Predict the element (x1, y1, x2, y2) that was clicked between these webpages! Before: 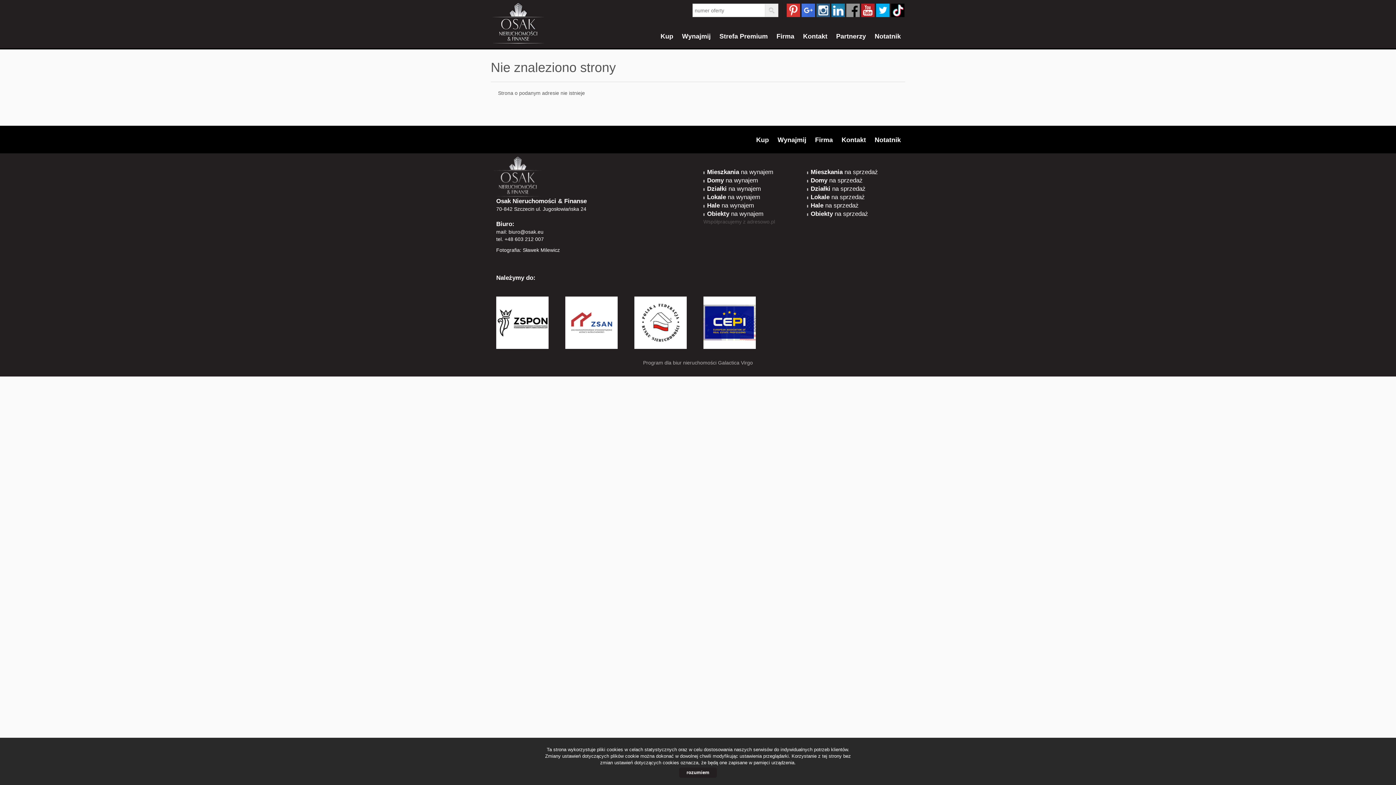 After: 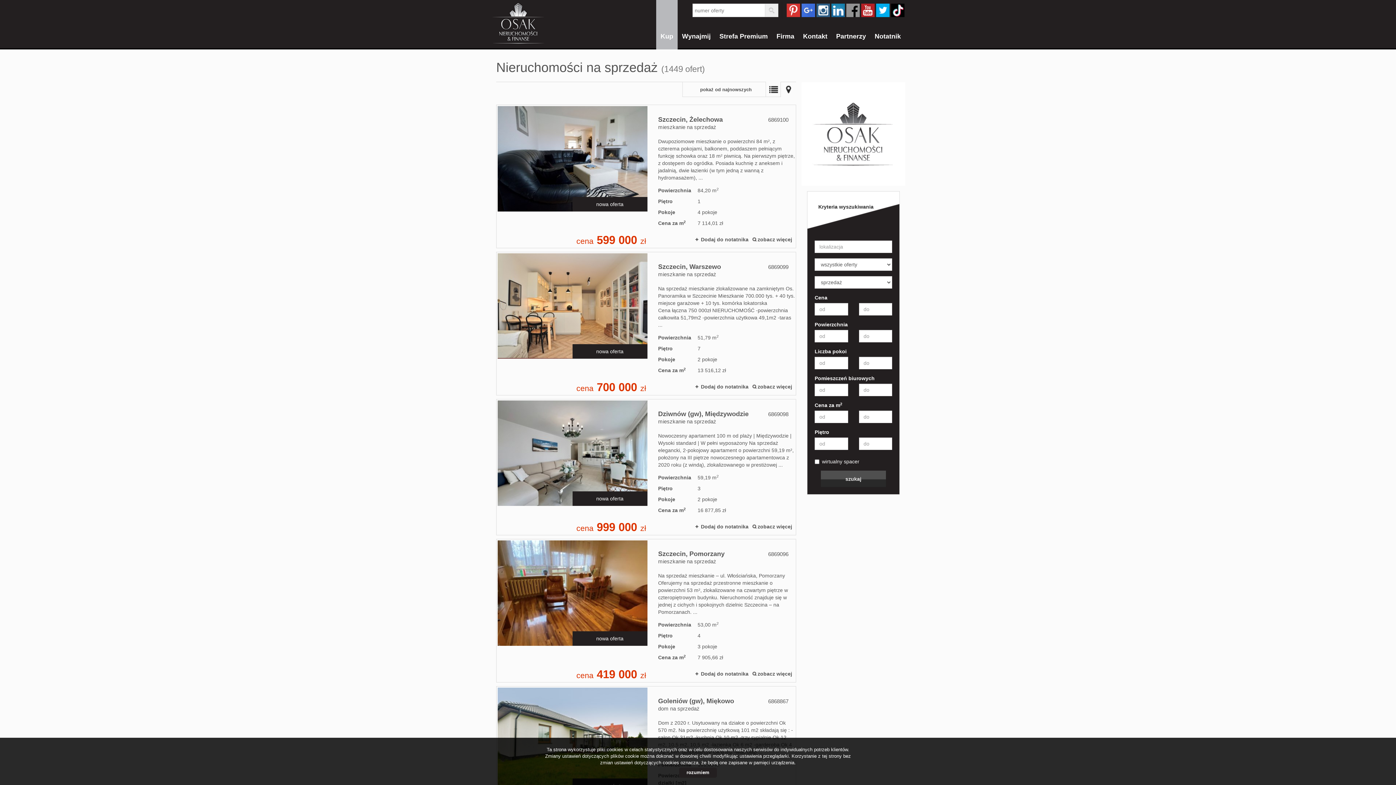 Action: label: Kup bbox: (752, 125, 772, 154)